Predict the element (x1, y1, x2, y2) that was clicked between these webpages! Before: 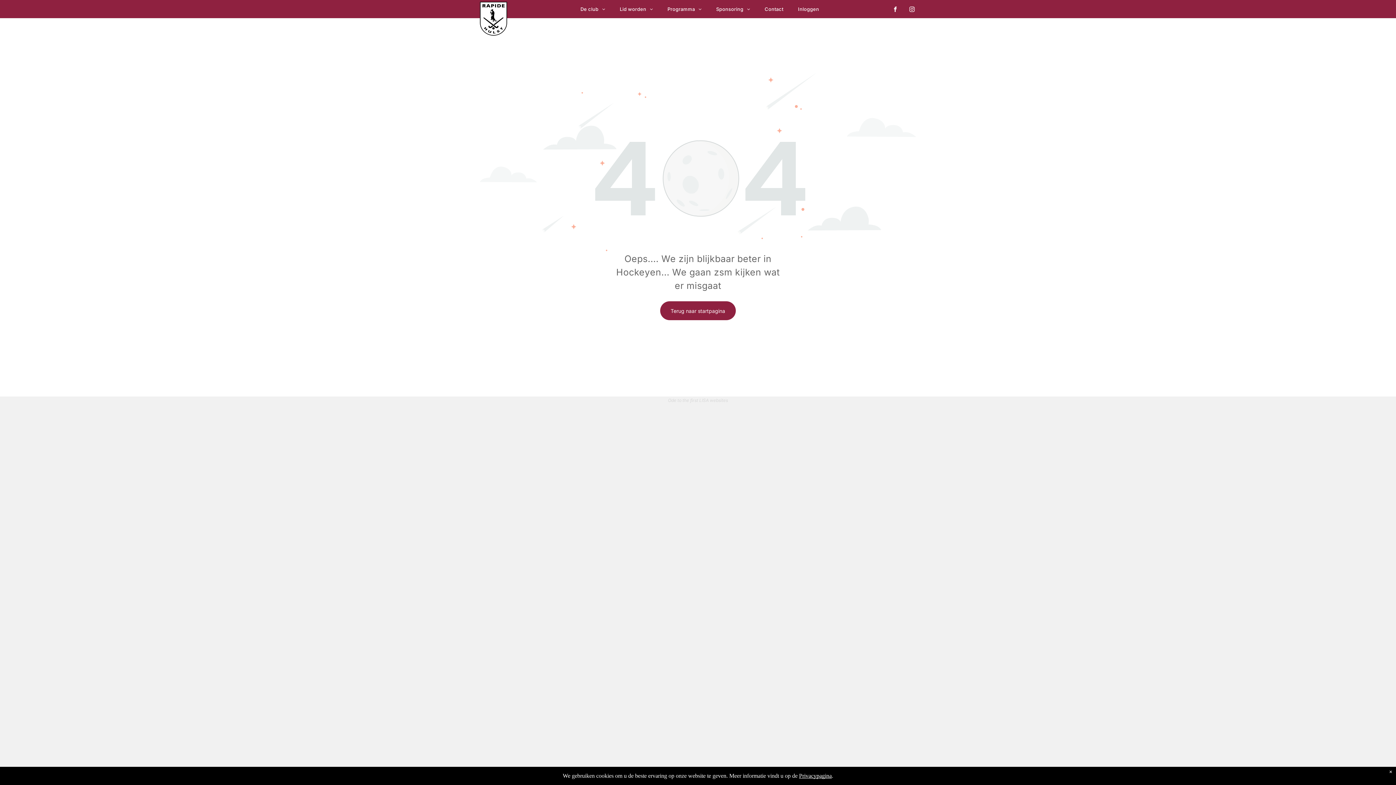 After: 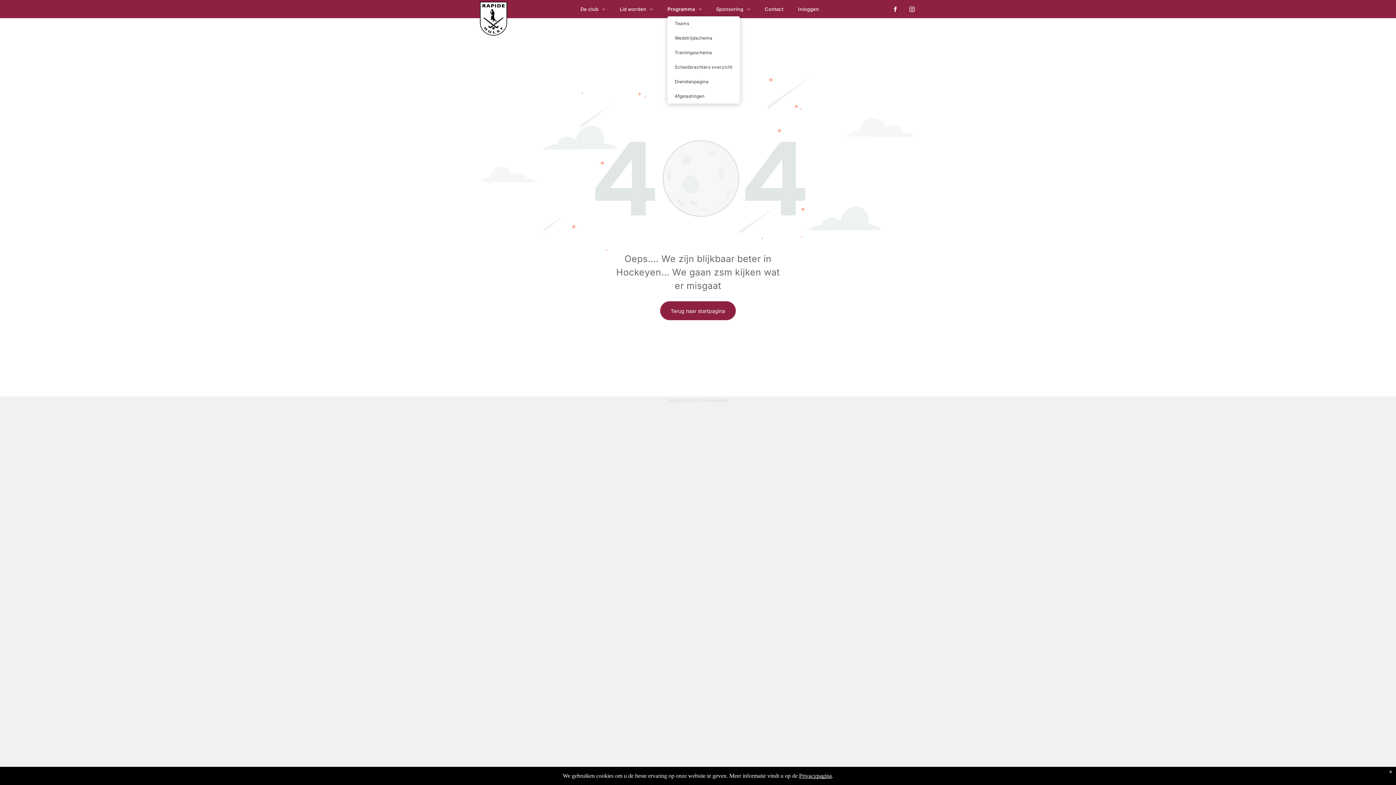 Action: bbox: (660, 1, 709, 16) label: Programma